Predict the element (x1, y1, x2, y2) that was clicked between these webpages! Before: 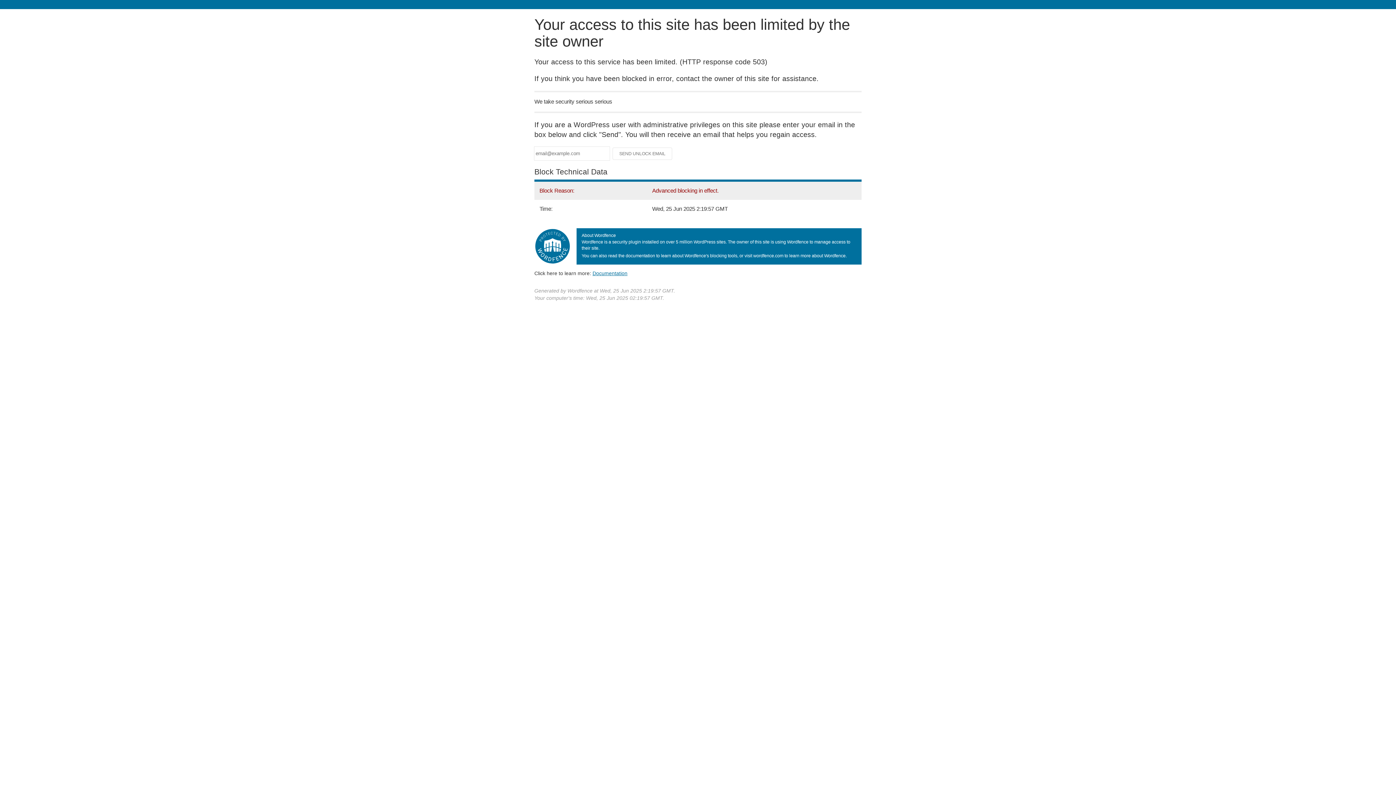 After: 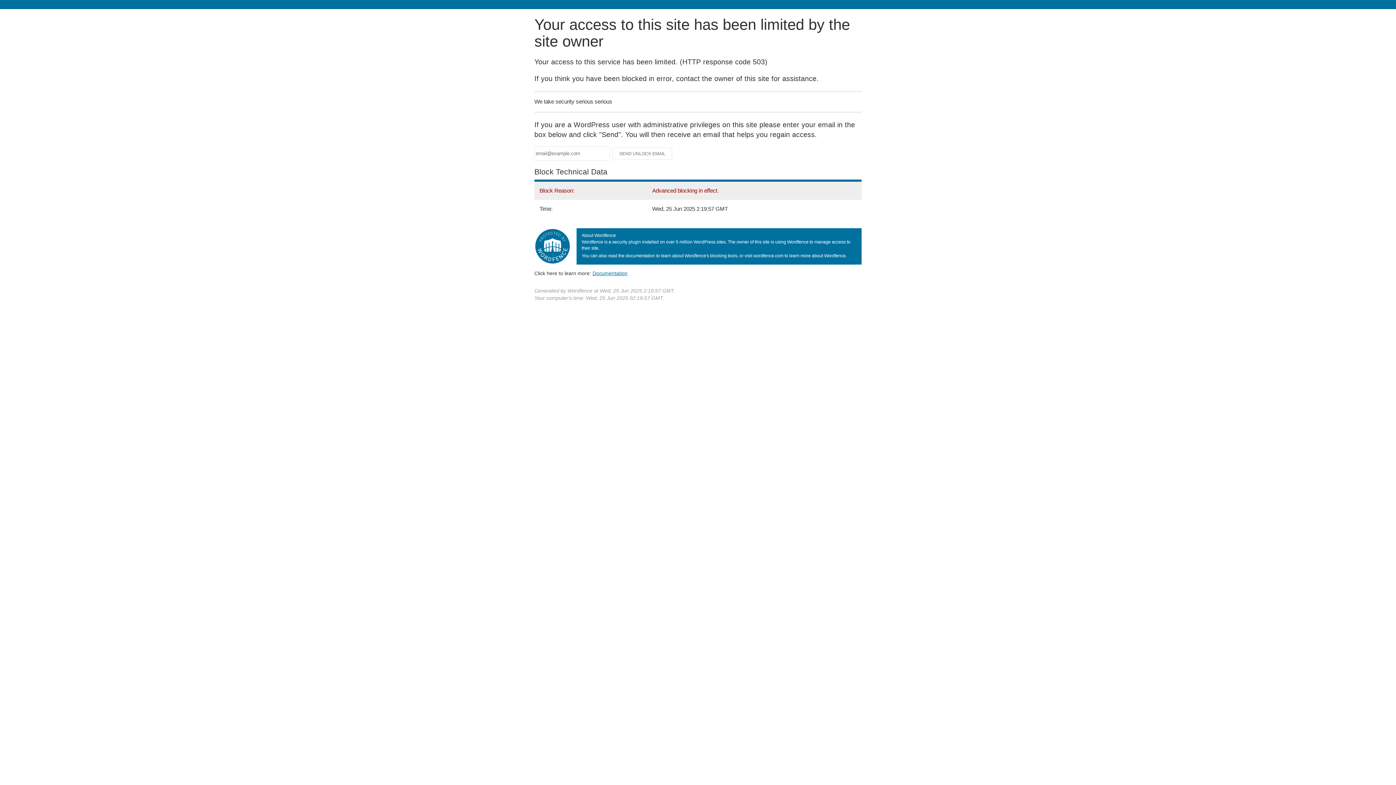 Action: label: Documentation
(opens in new tab) bbox: (592, 270, 627, 276)